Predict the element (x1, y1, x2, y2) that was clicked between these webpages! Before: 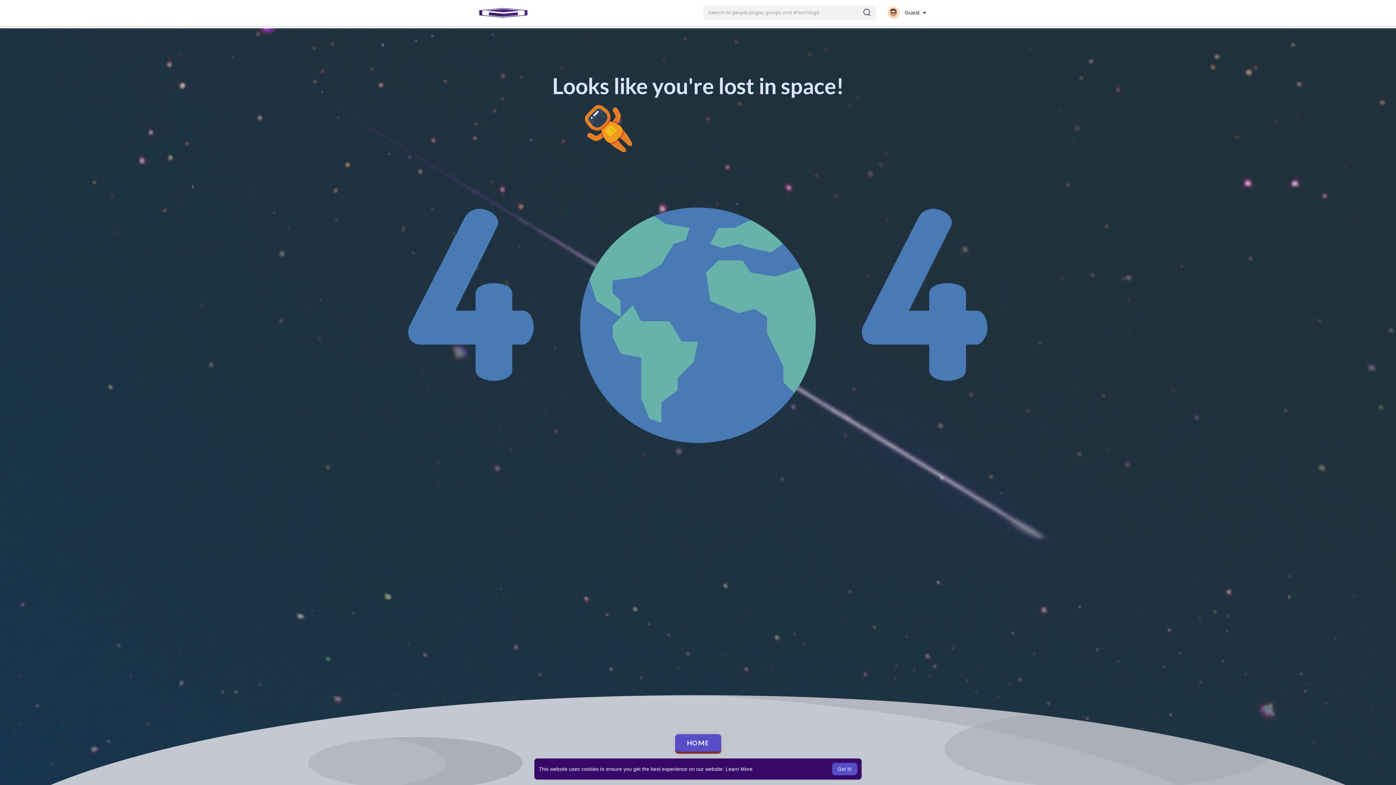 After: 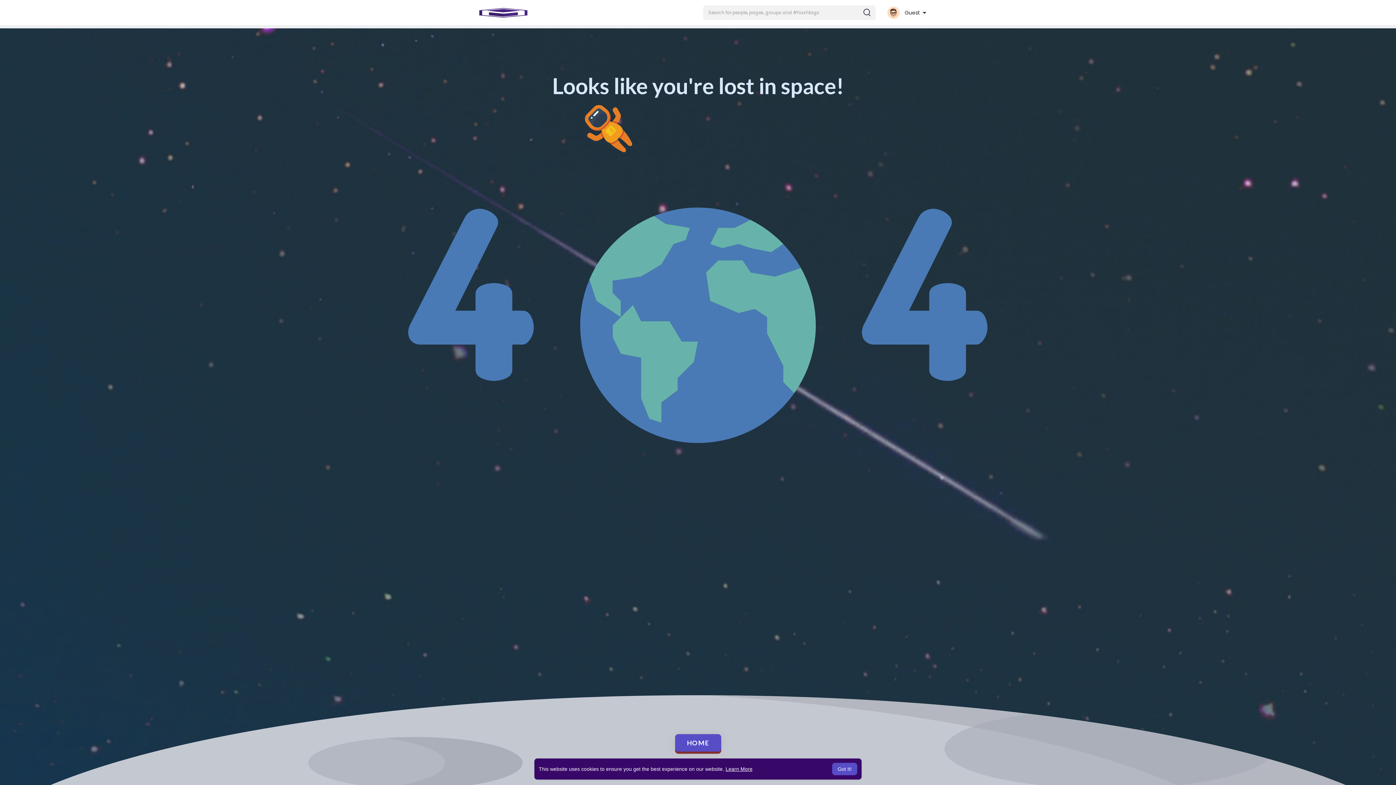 Action: bbox: (725, 766, 752, 772) label: learn more about cookies